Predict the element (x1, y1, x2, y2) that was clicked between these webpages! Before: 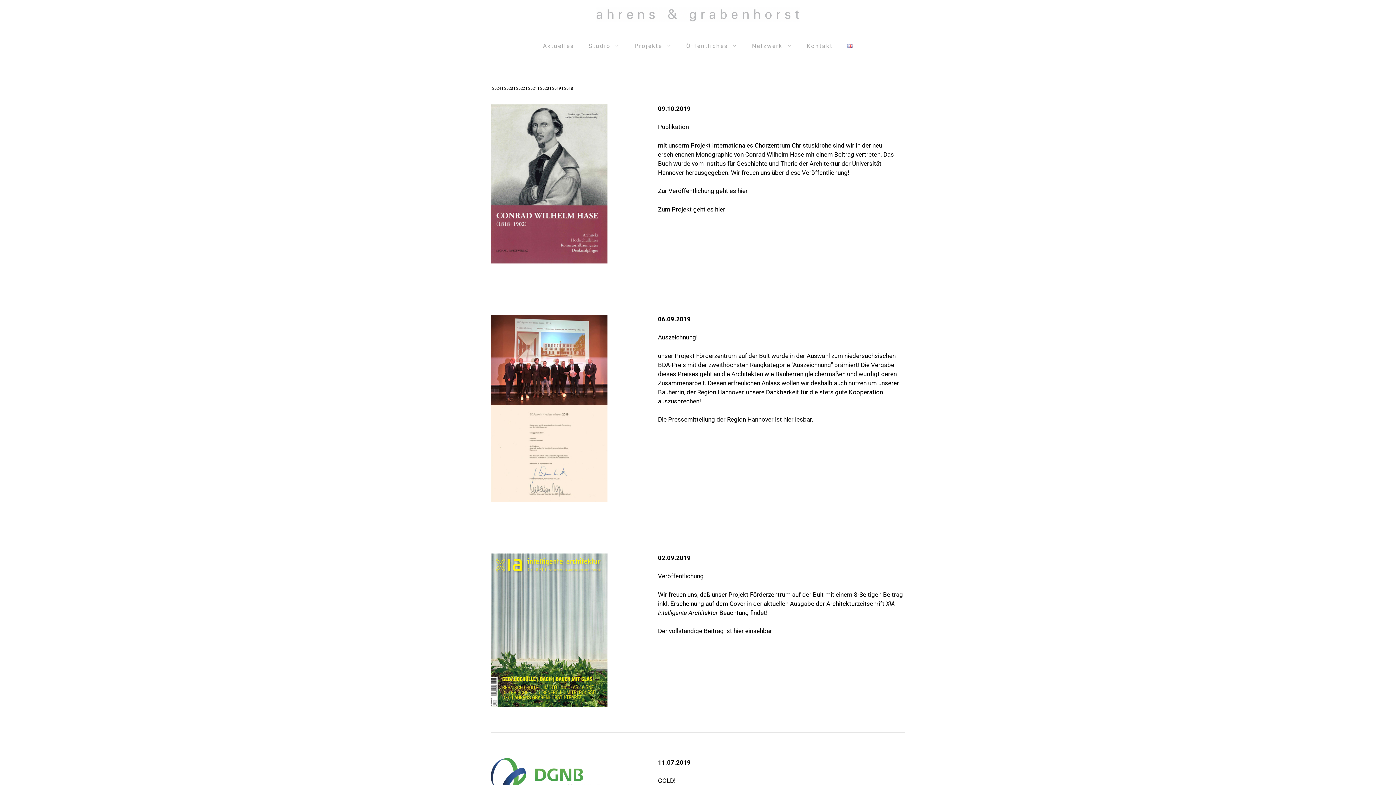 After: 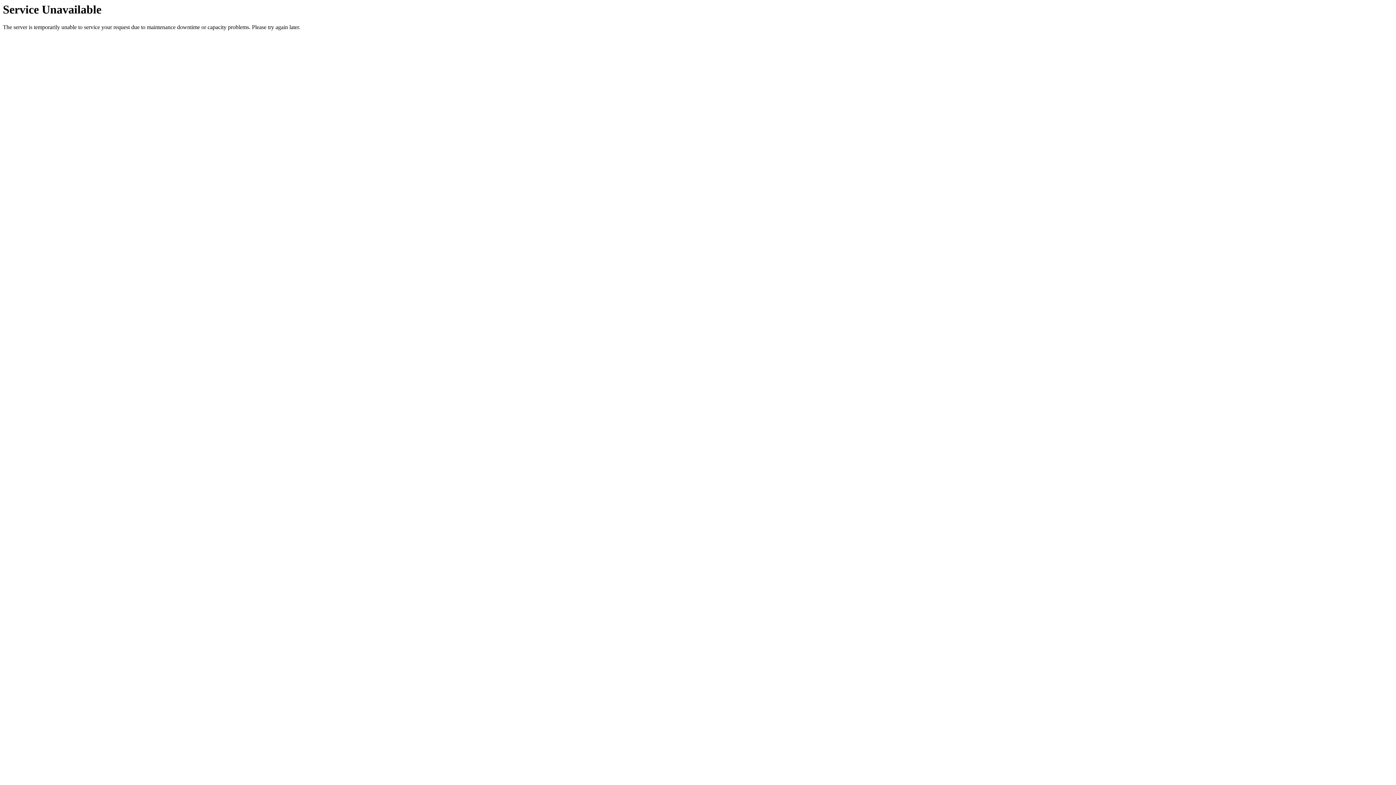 Action: label: Zum Projekt geht es hier bbox: (658, 205, 725, 213)